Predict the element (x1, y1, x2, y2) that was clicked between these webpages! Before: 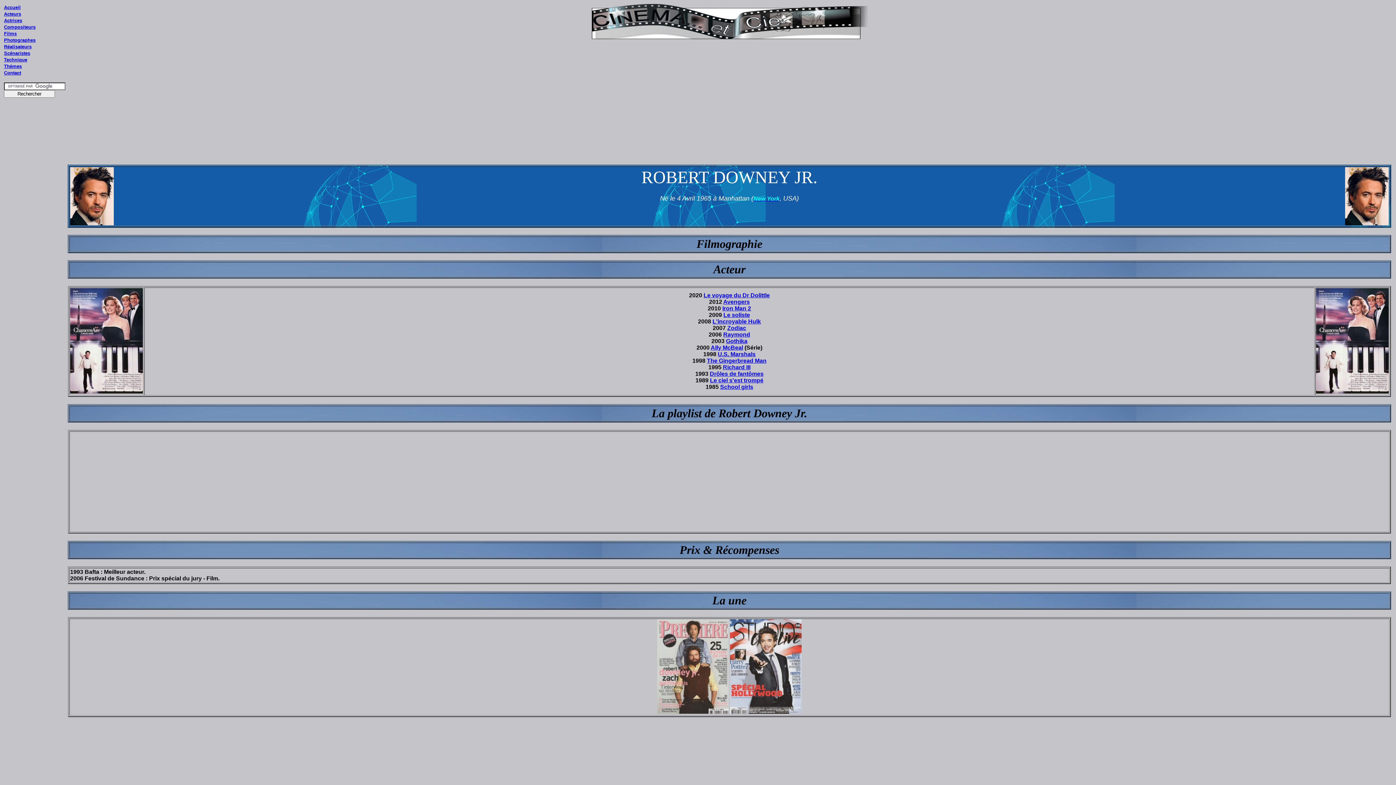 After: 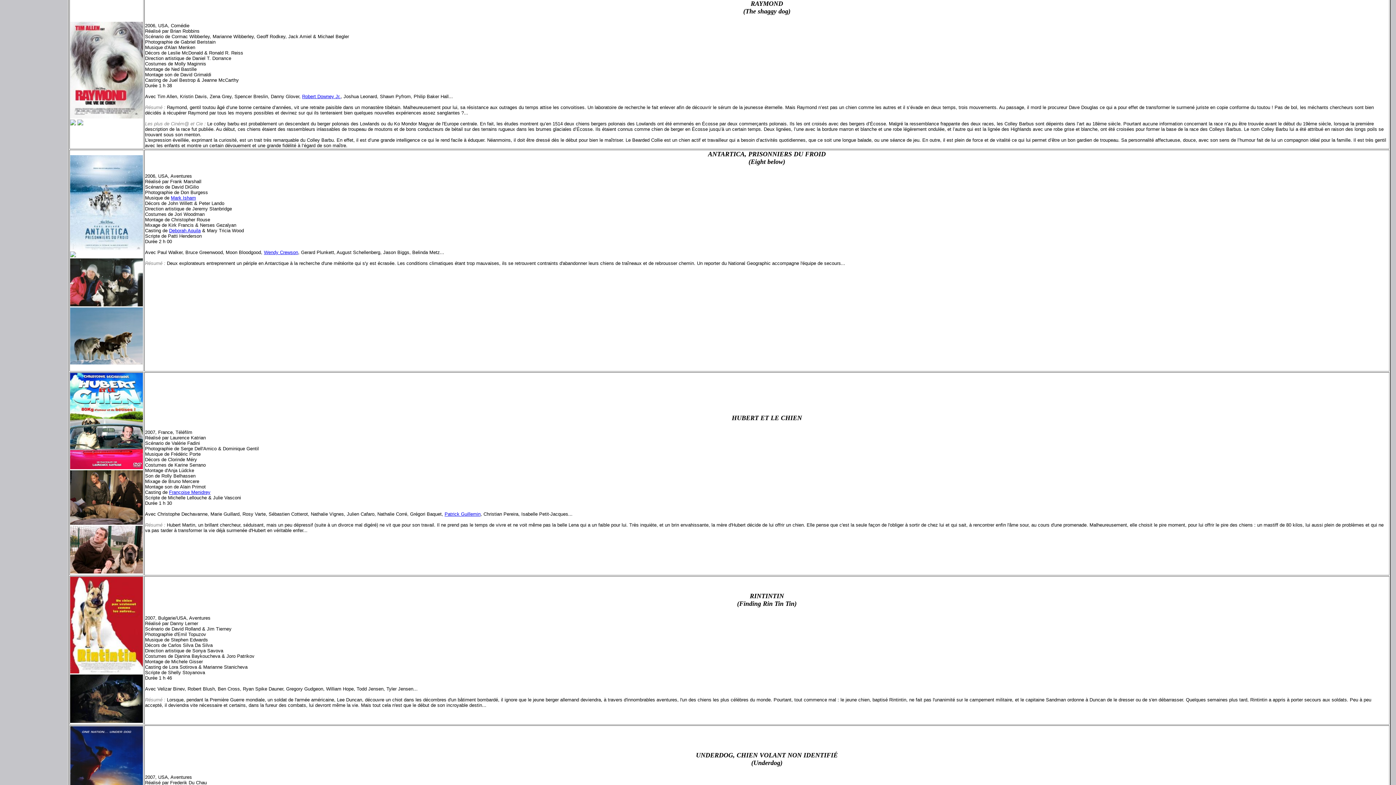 Action: bbox: (723, 331, 750, 337) label: Raymond